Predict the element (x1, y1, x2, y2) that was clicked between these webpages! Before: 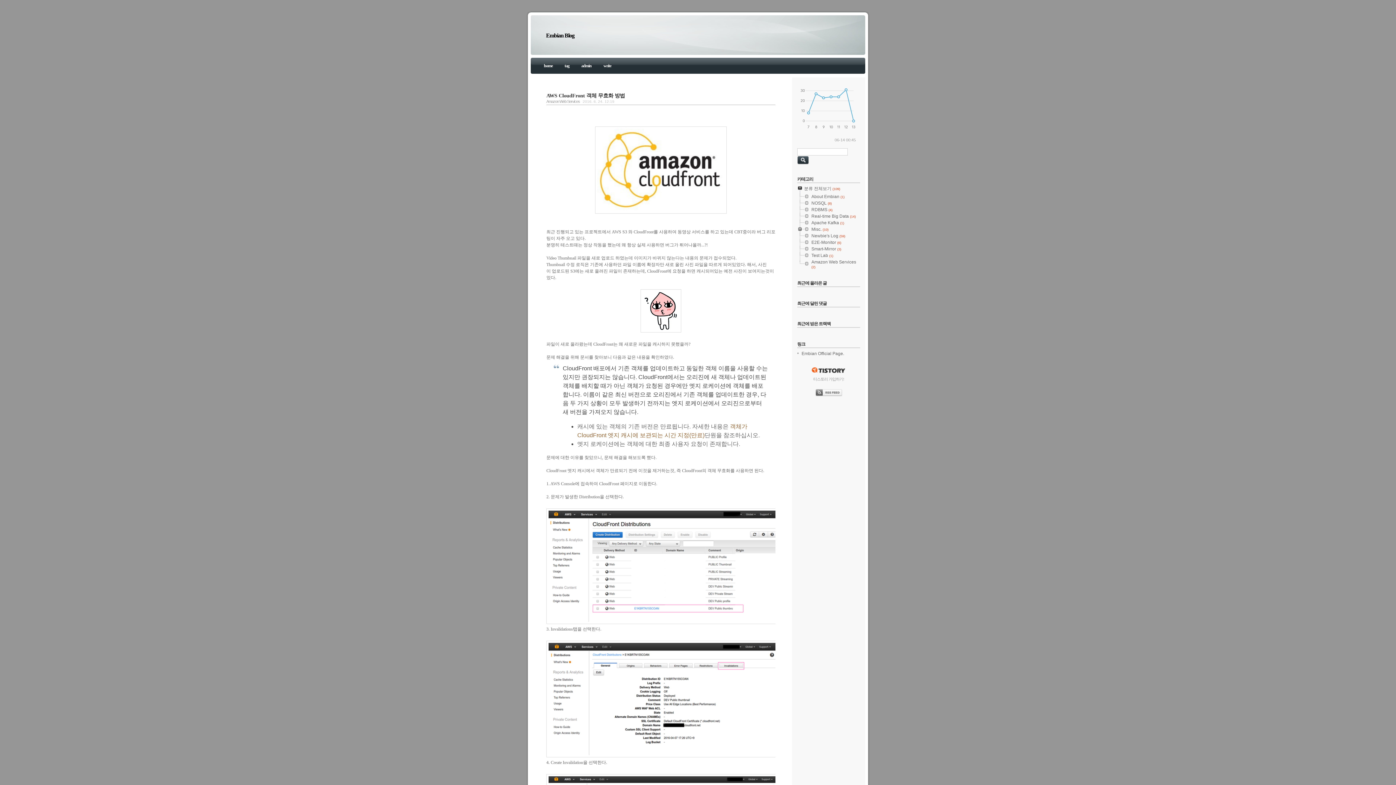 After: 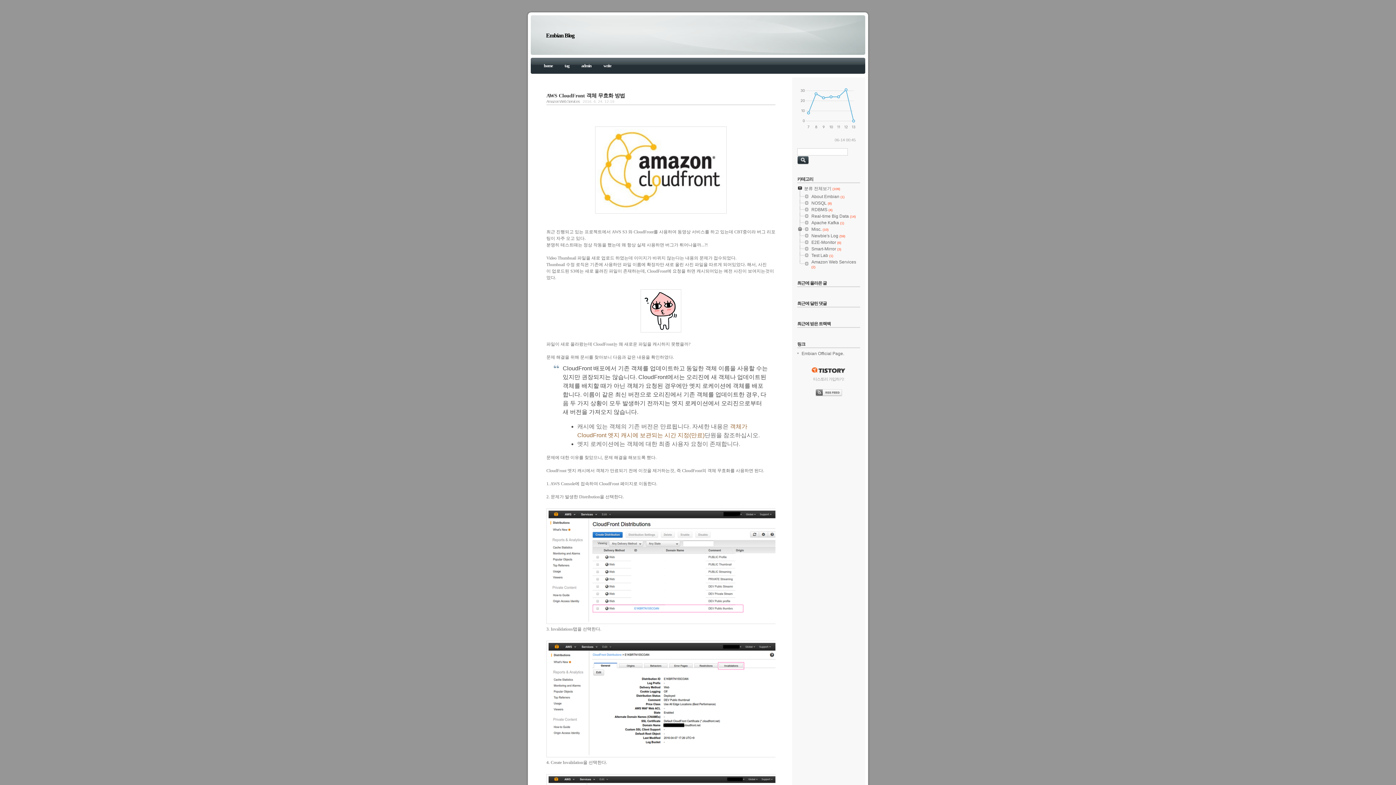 Action: bbox: (797, 199, 811, 199)